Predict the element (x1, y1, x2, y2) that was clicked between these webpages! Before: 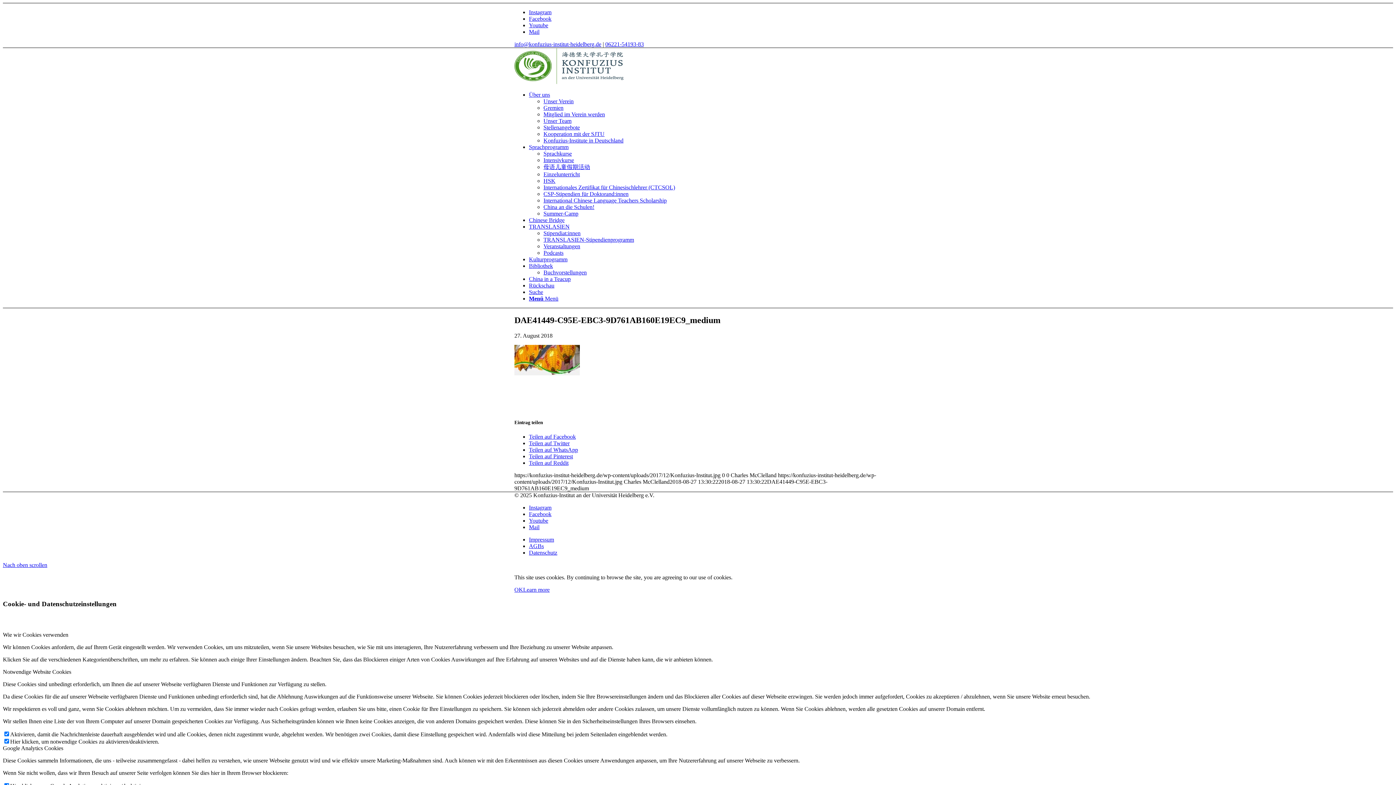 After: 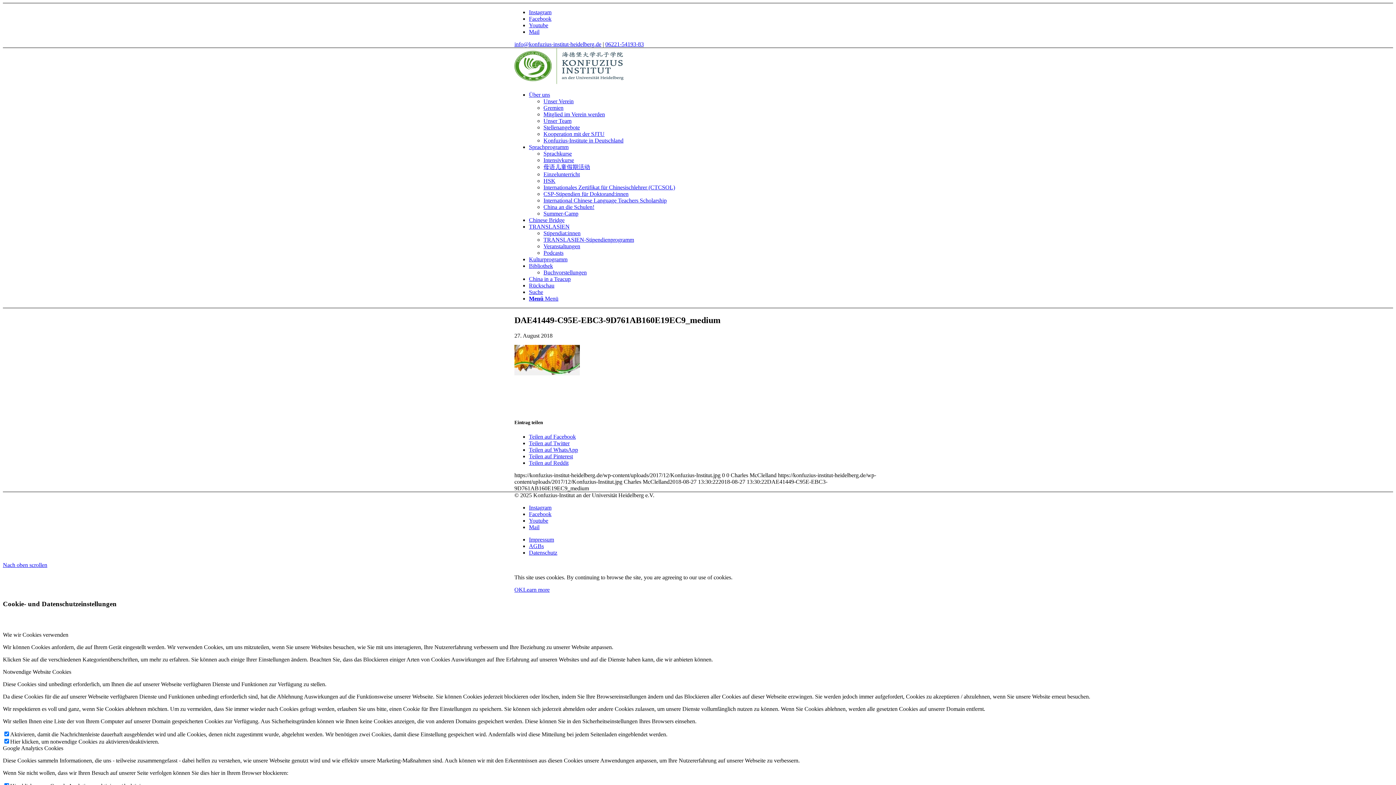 Action: bbox: (529, 504, 551, 510) label: Link zu Instagram